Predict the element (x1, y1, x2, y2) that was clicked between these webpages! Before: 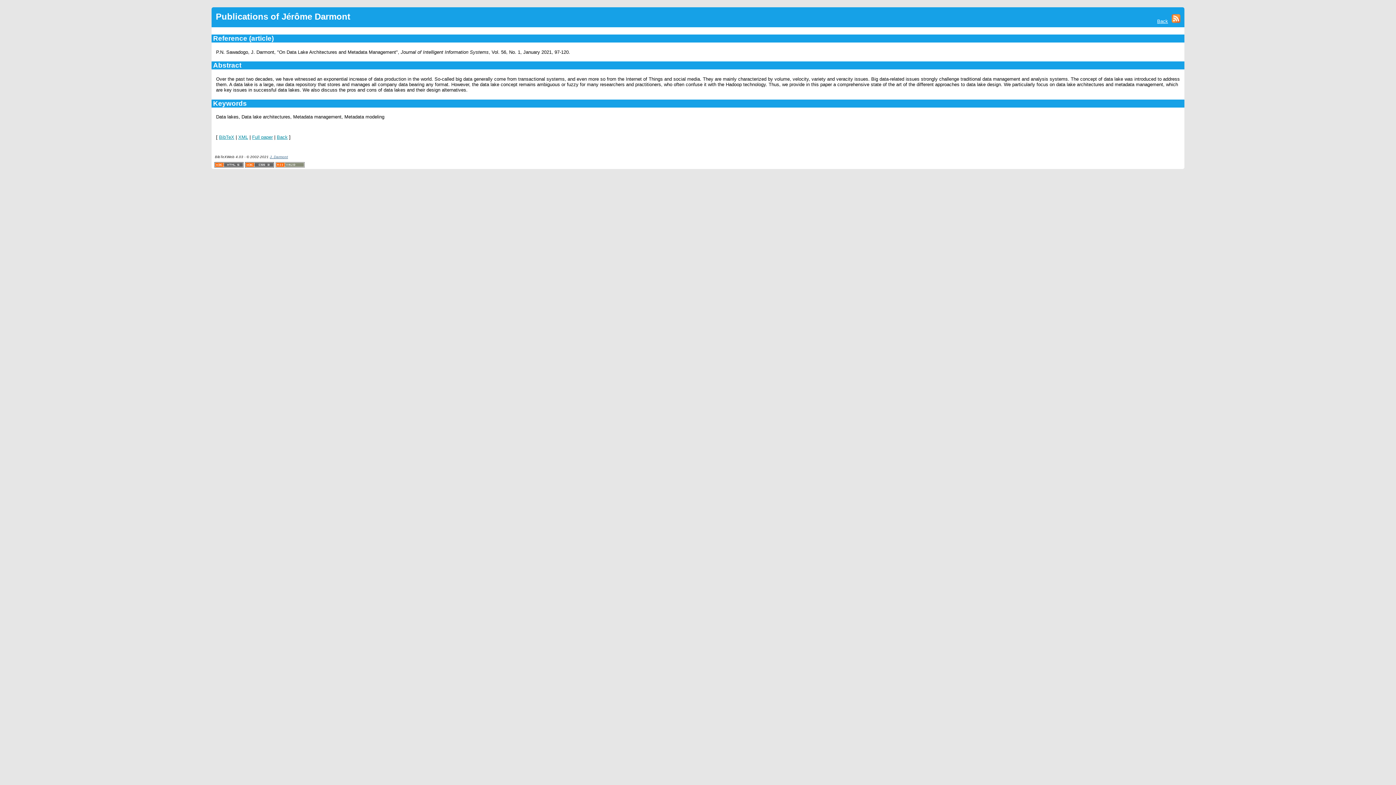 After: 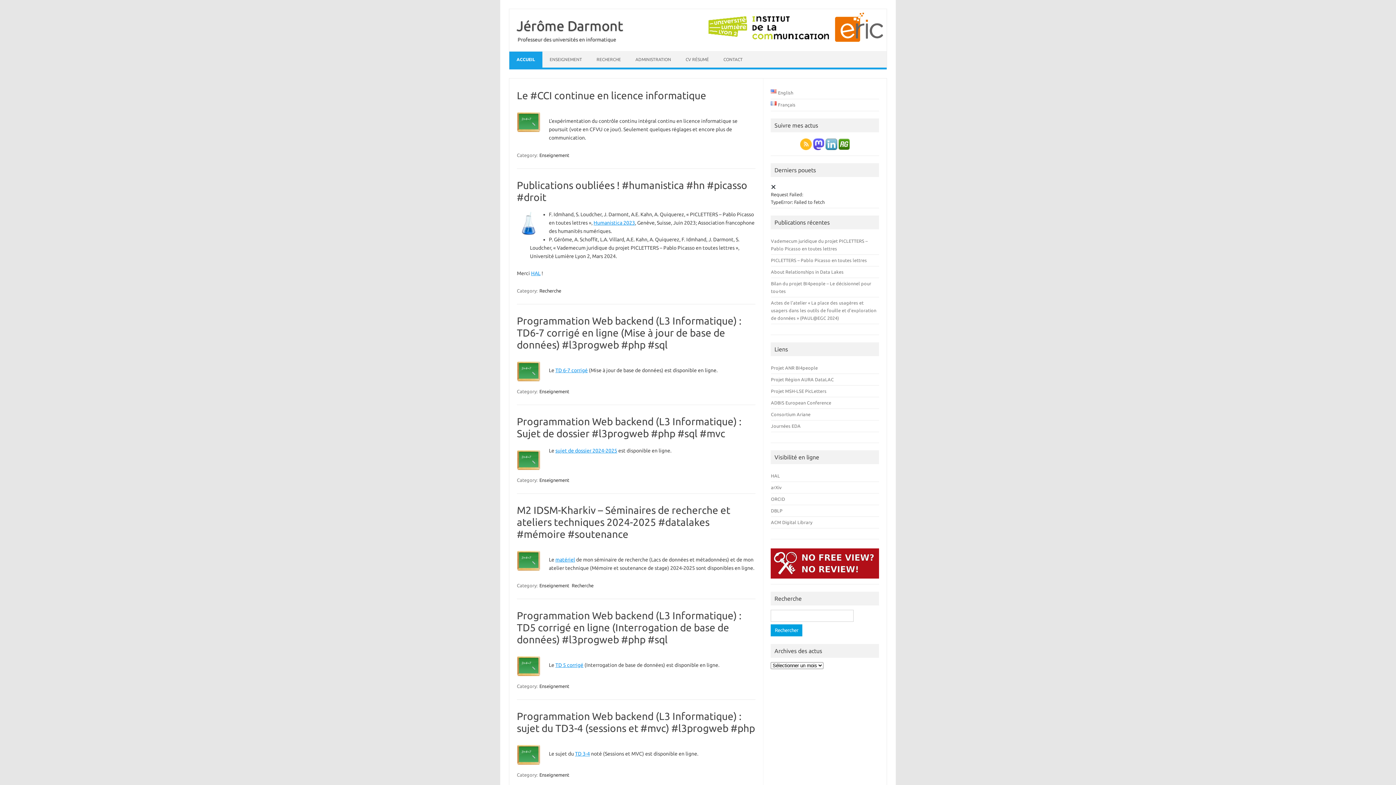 Action: bbox: (269, 154, 288, 158) label: J. Darmont